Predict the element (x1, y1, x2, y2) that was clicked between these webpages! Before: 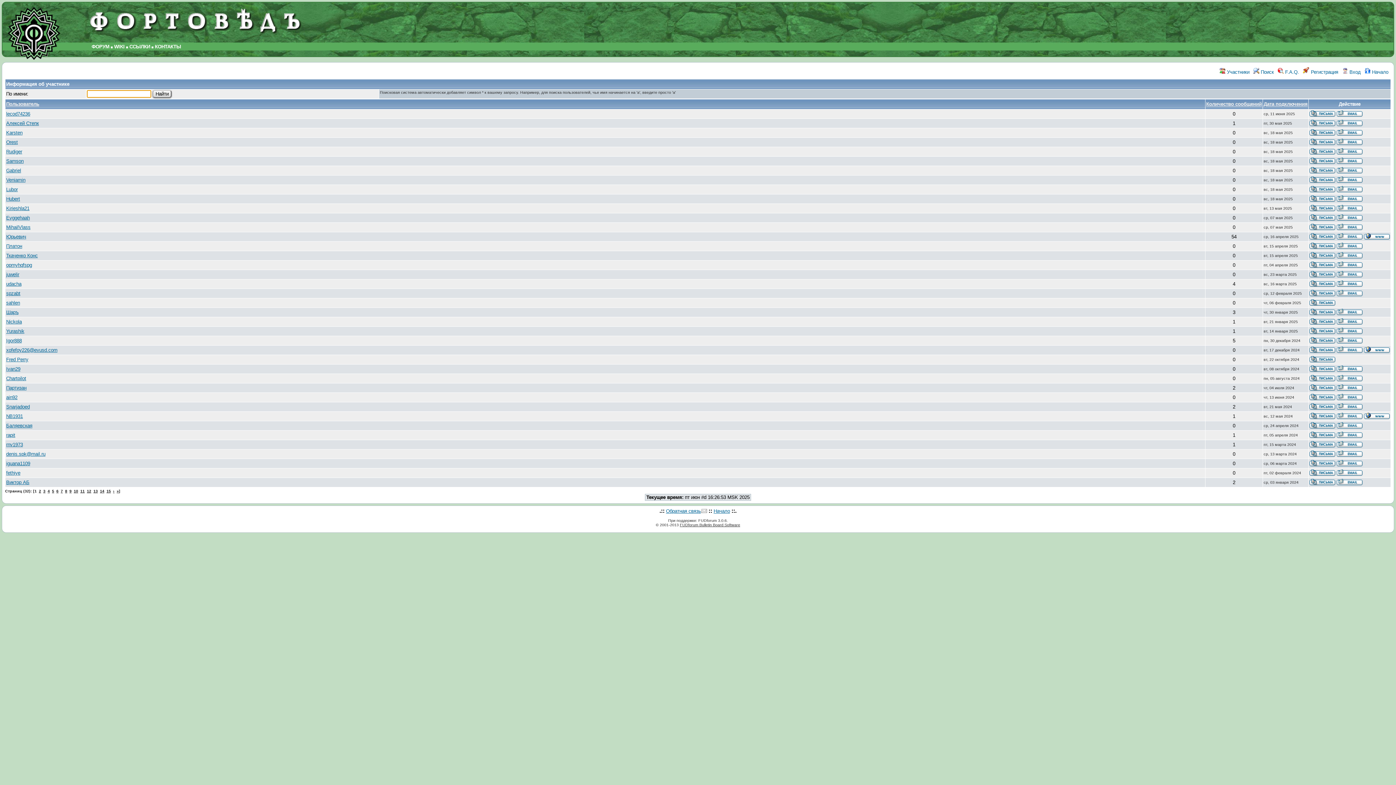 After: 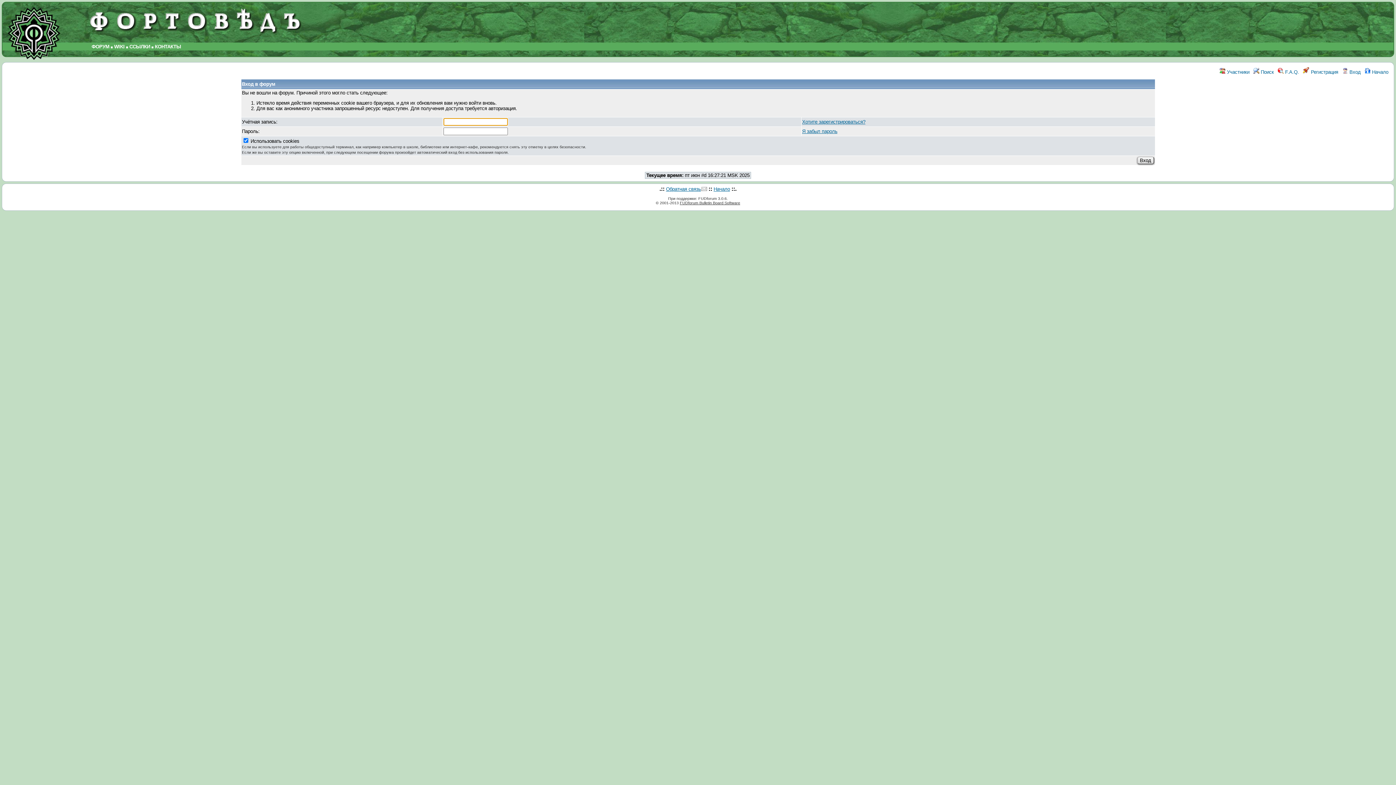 Action: bbox: (1337, 169, 1362, 174)